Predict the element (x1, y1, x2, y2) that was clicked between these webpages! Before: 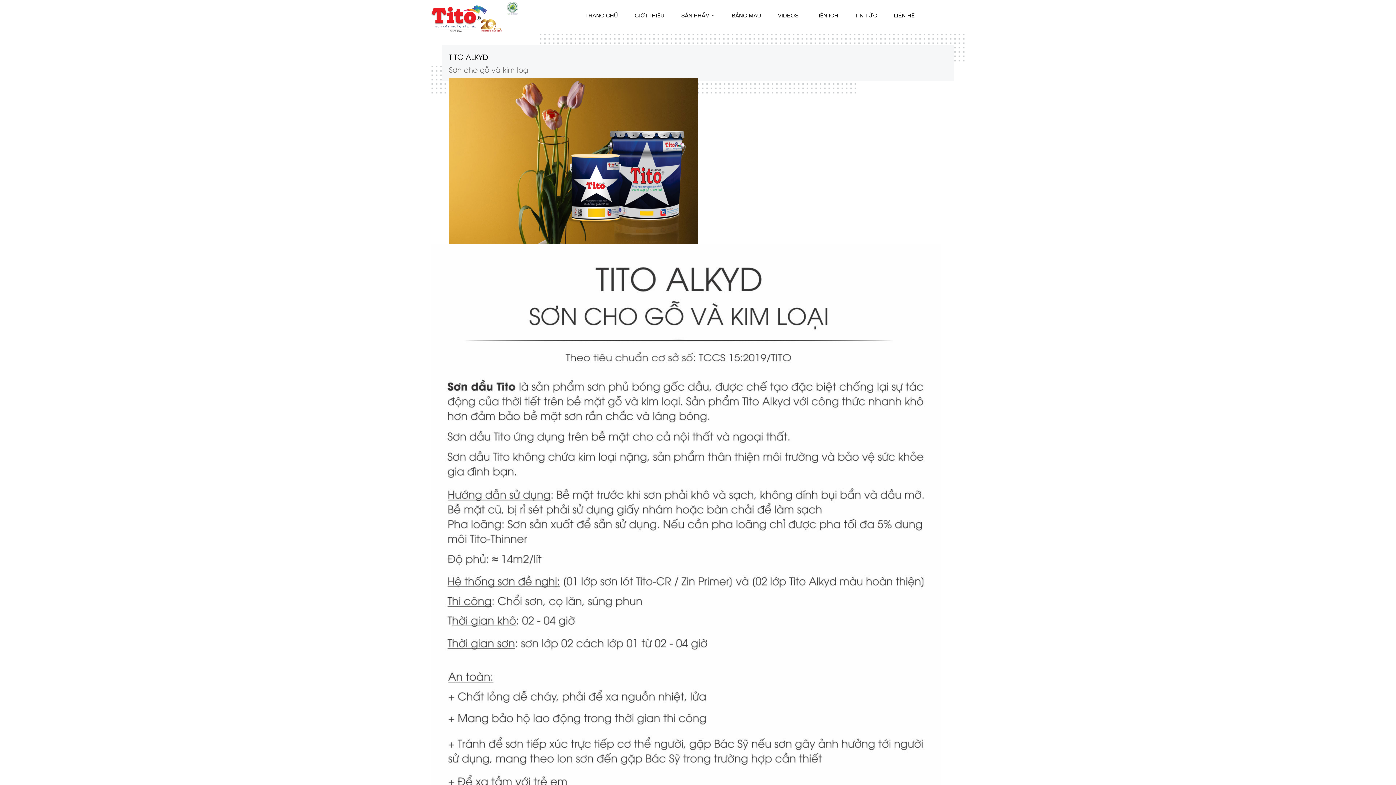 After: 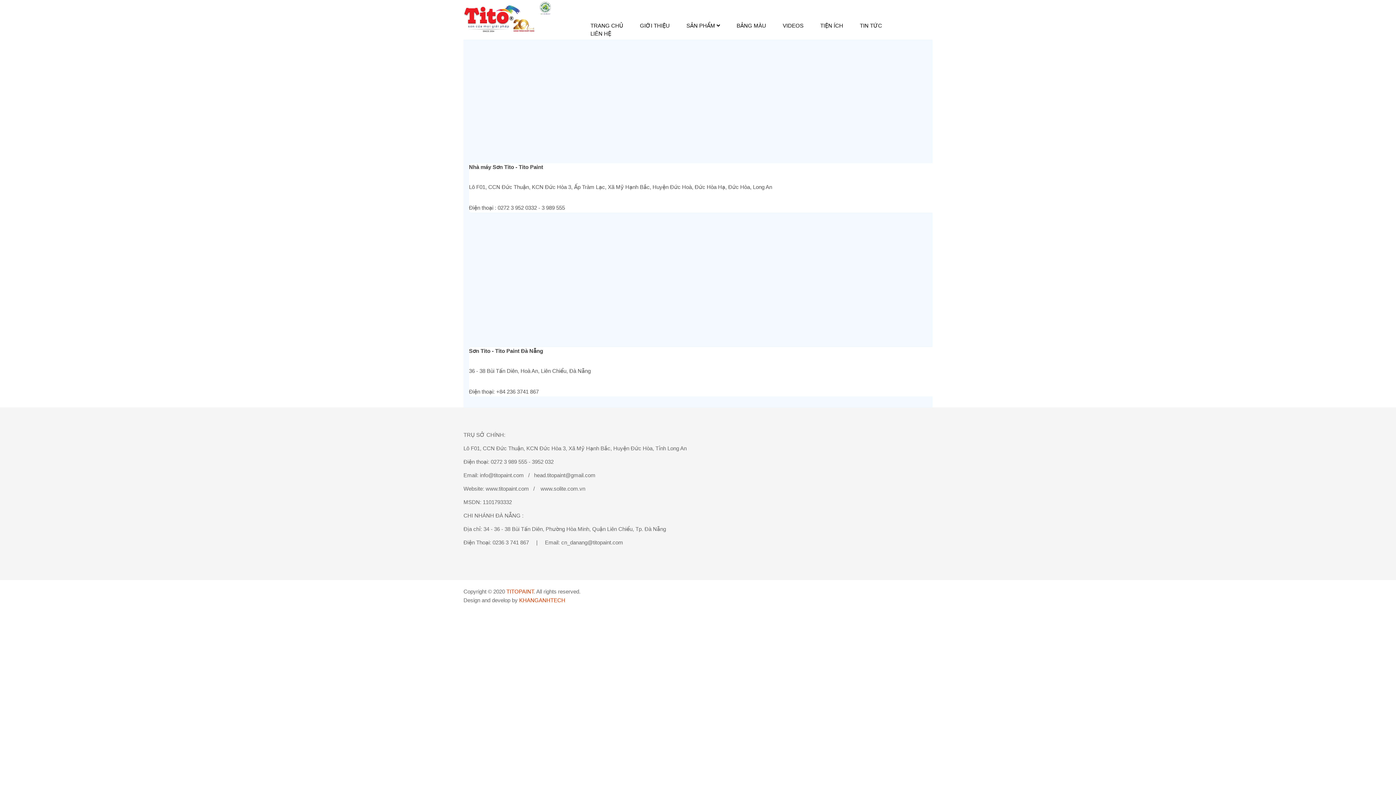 Action: label: LIÊN HỆ bbox: (894, 10, 914, 20)